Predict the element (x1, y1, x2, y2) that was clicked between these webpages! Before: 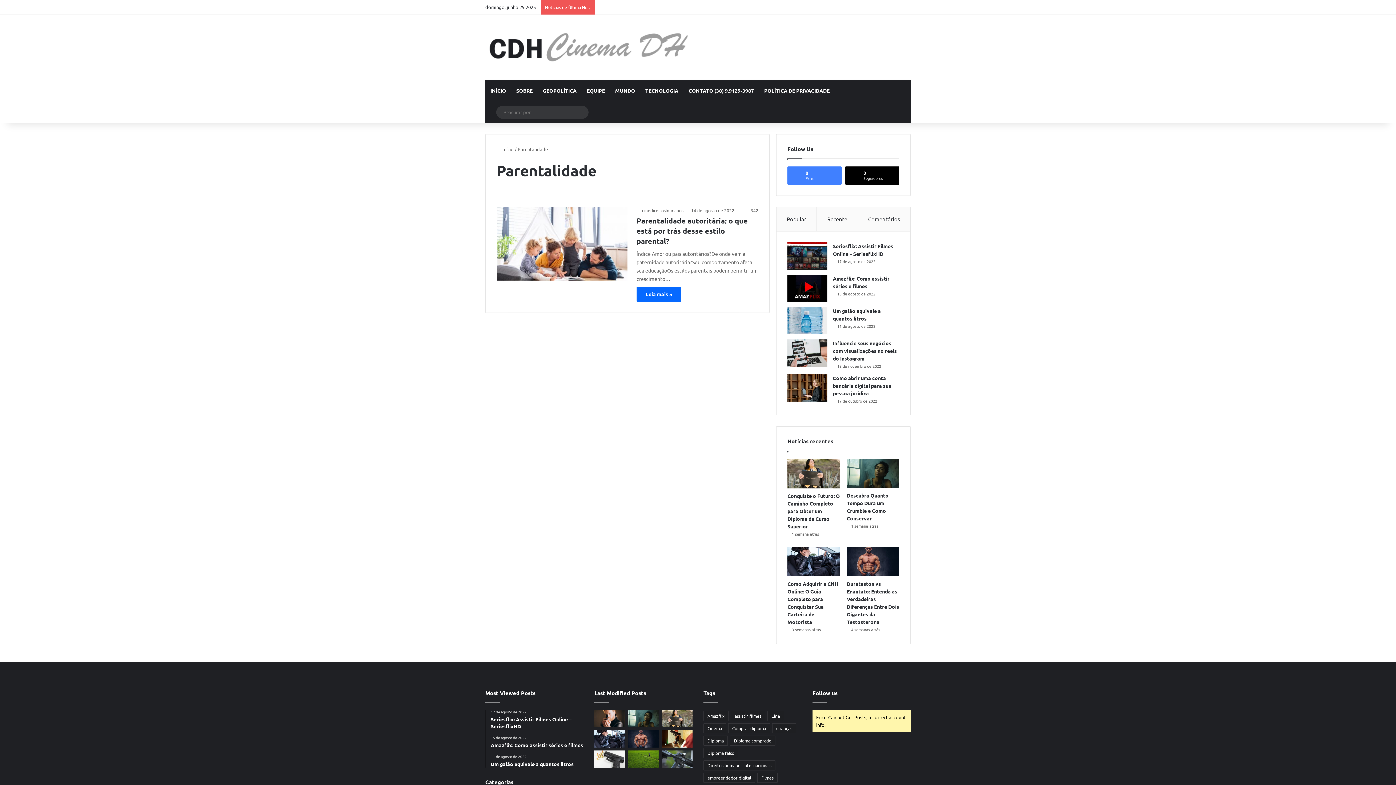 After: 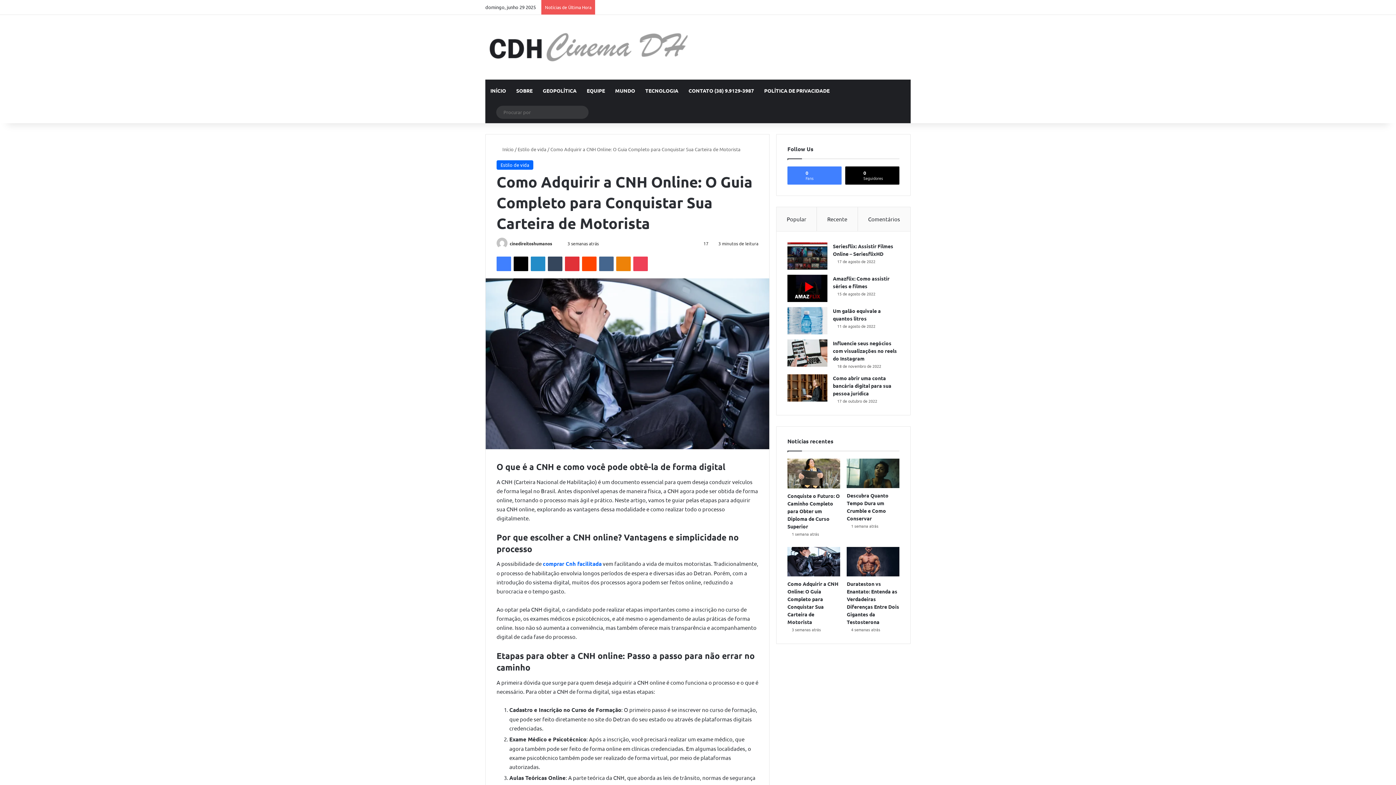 Action: bbox: (787, 547, 840, 576) label: Como Adquirir a CNH Online: O Guia Completo para Conquistar Sua Carteira de Motorista